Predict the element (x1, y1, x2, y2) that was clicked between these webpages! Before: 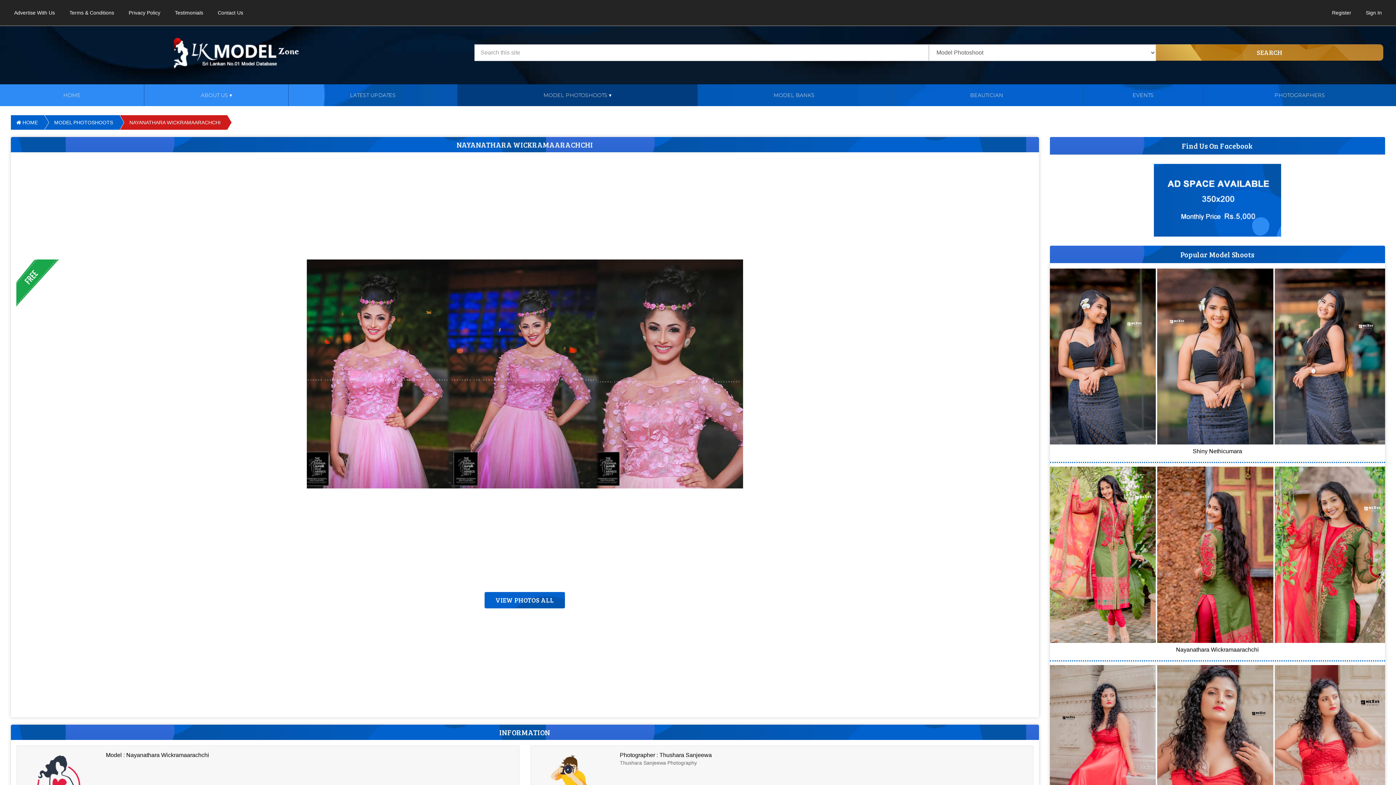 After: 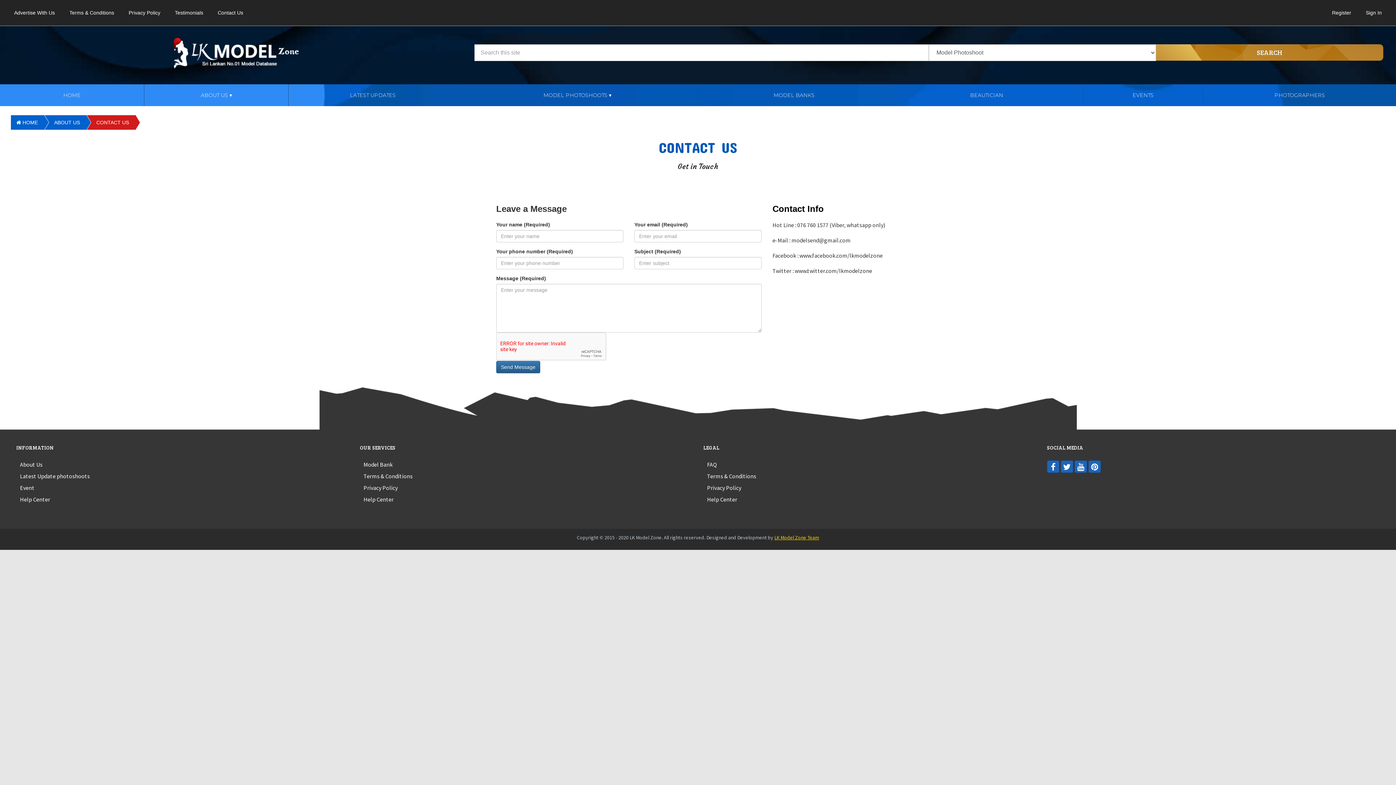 Action: bbox: (210, 5, 250, 20) label: Contact Us